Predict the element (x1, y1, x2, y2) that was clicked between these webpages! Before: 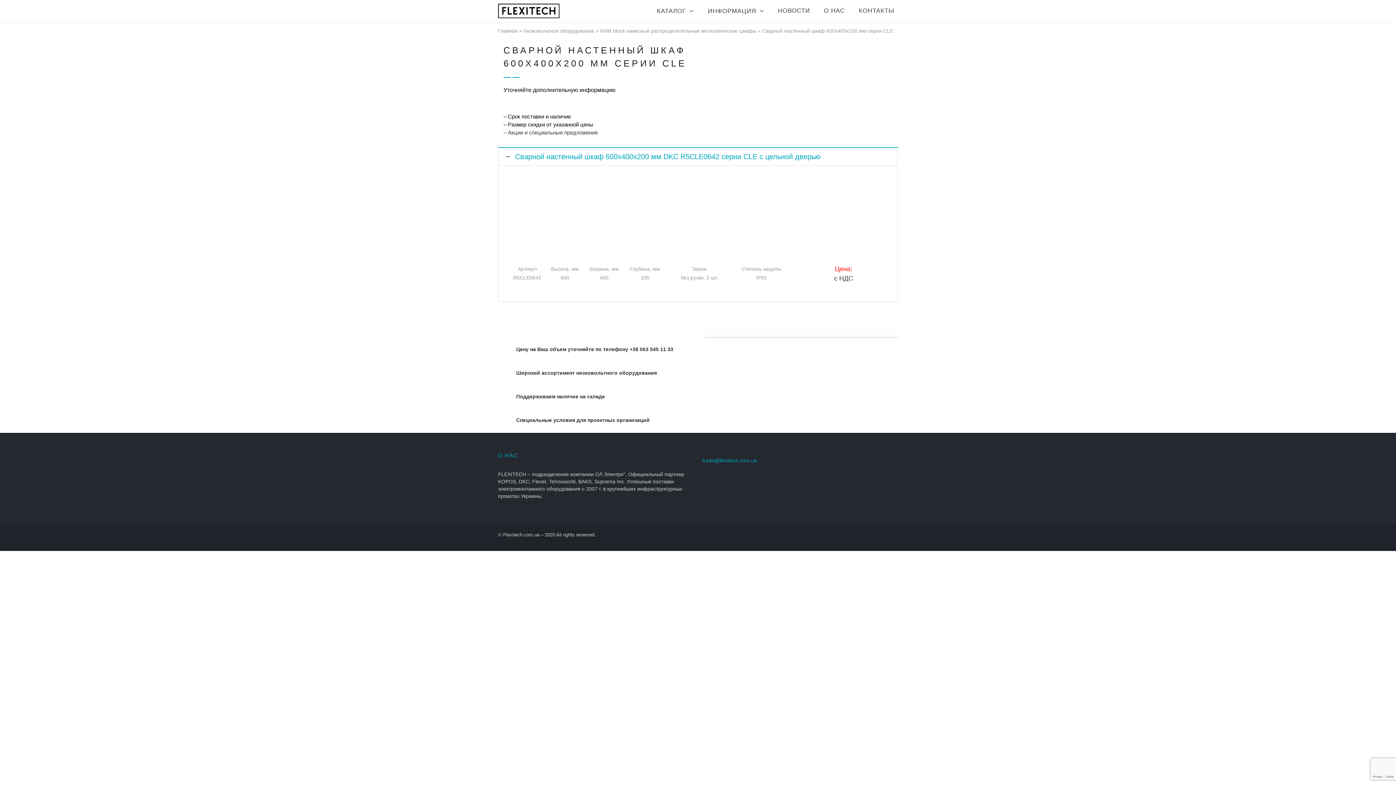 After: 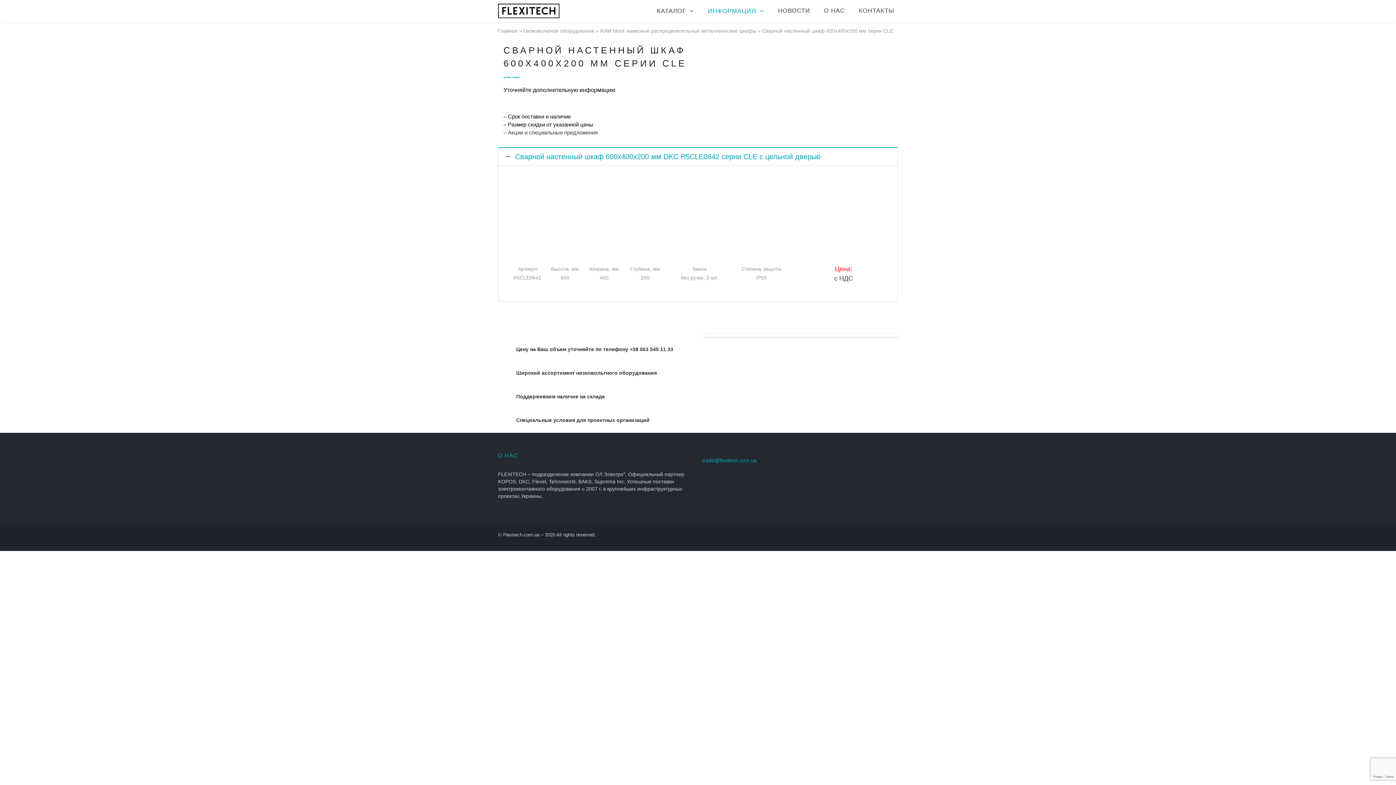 Action: label: ИНФОРМАЦИЯ bbox: (704, 7, 768, 14)